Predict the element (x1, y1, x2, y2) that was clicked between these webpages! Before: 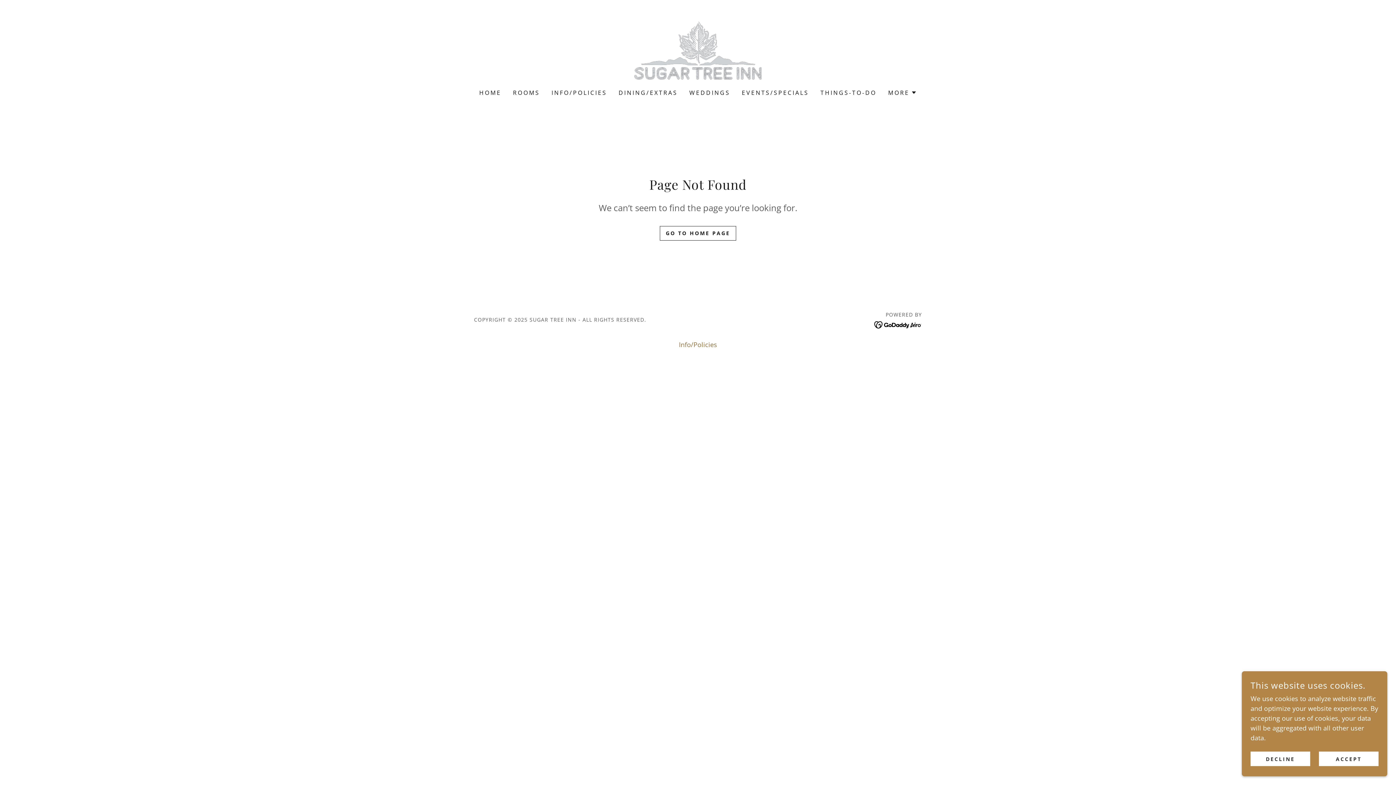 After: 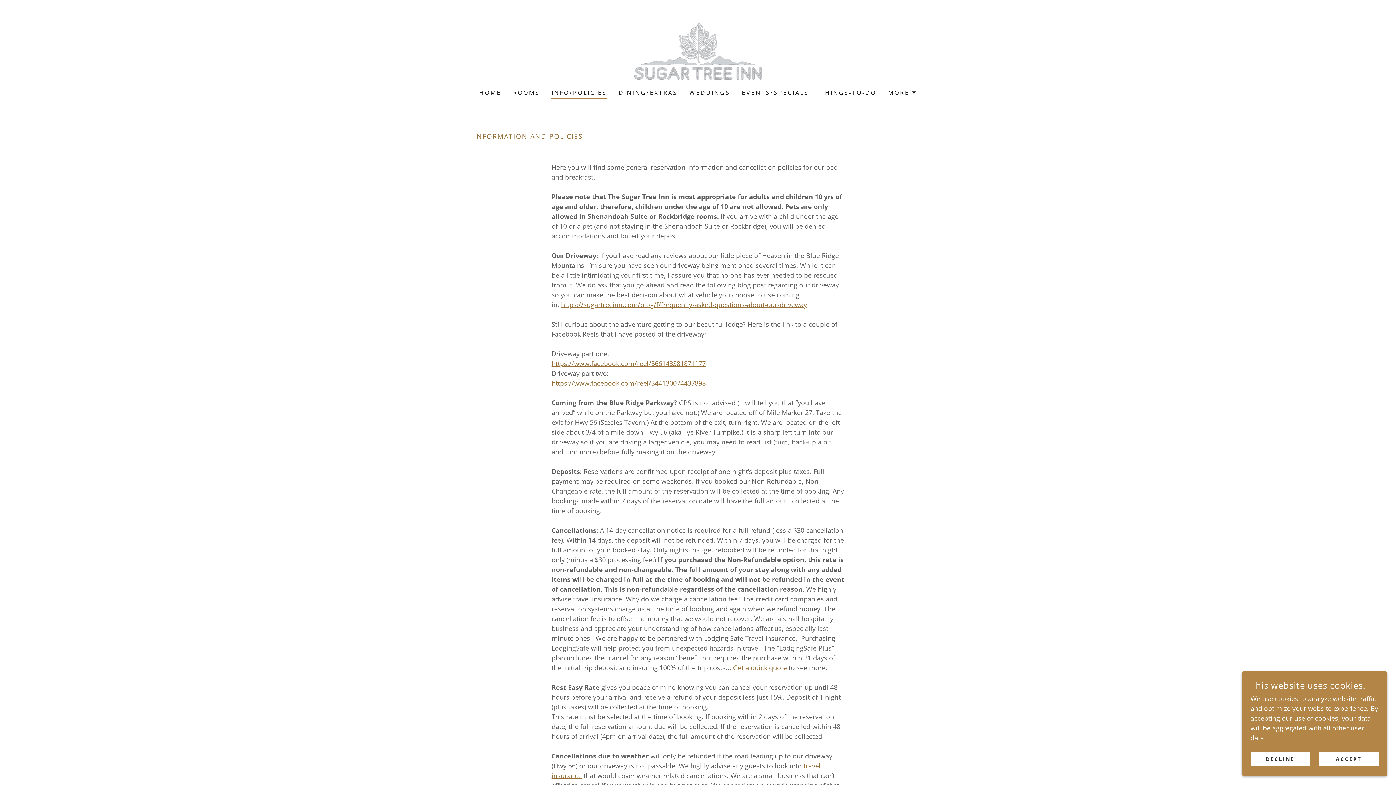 Action: label: Info/Policies bbox: (676, 337, 720, 352)